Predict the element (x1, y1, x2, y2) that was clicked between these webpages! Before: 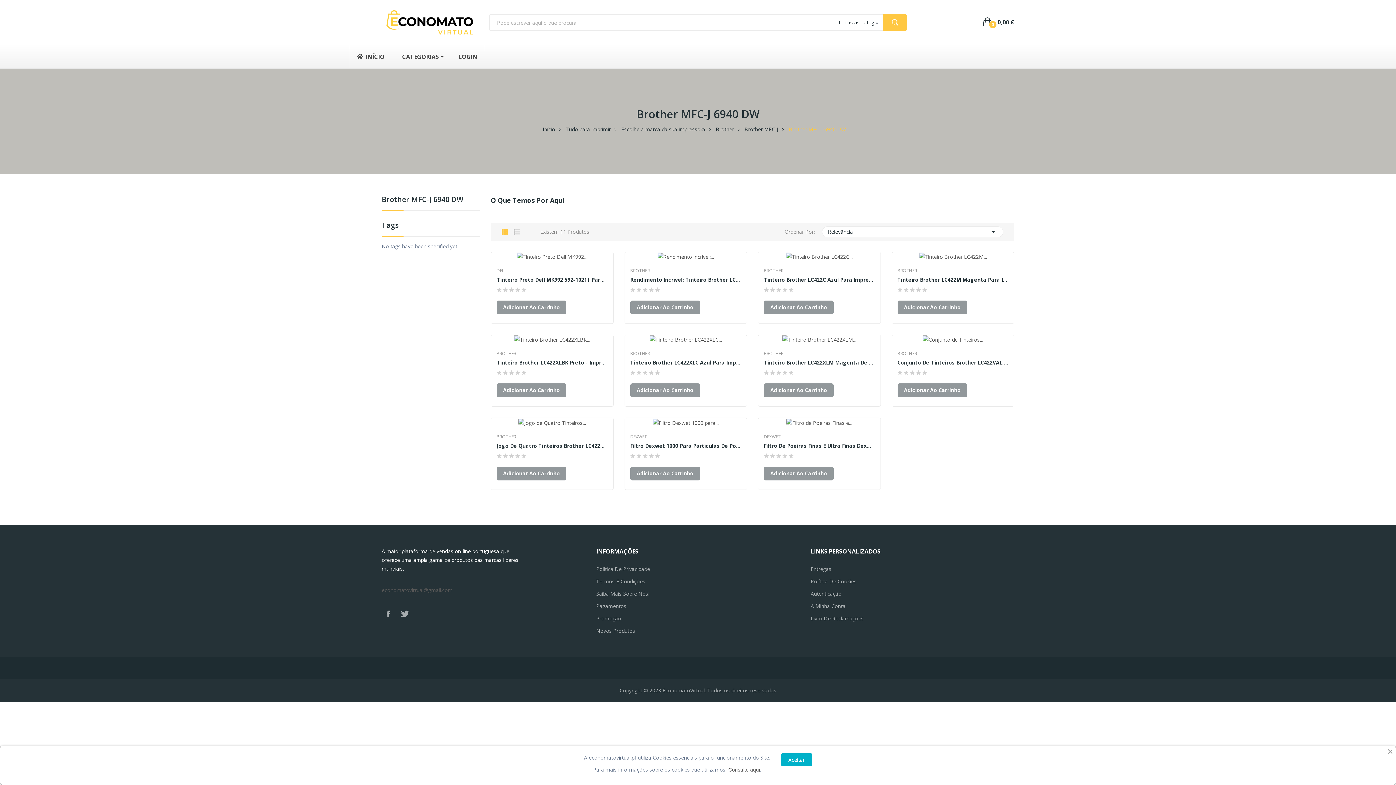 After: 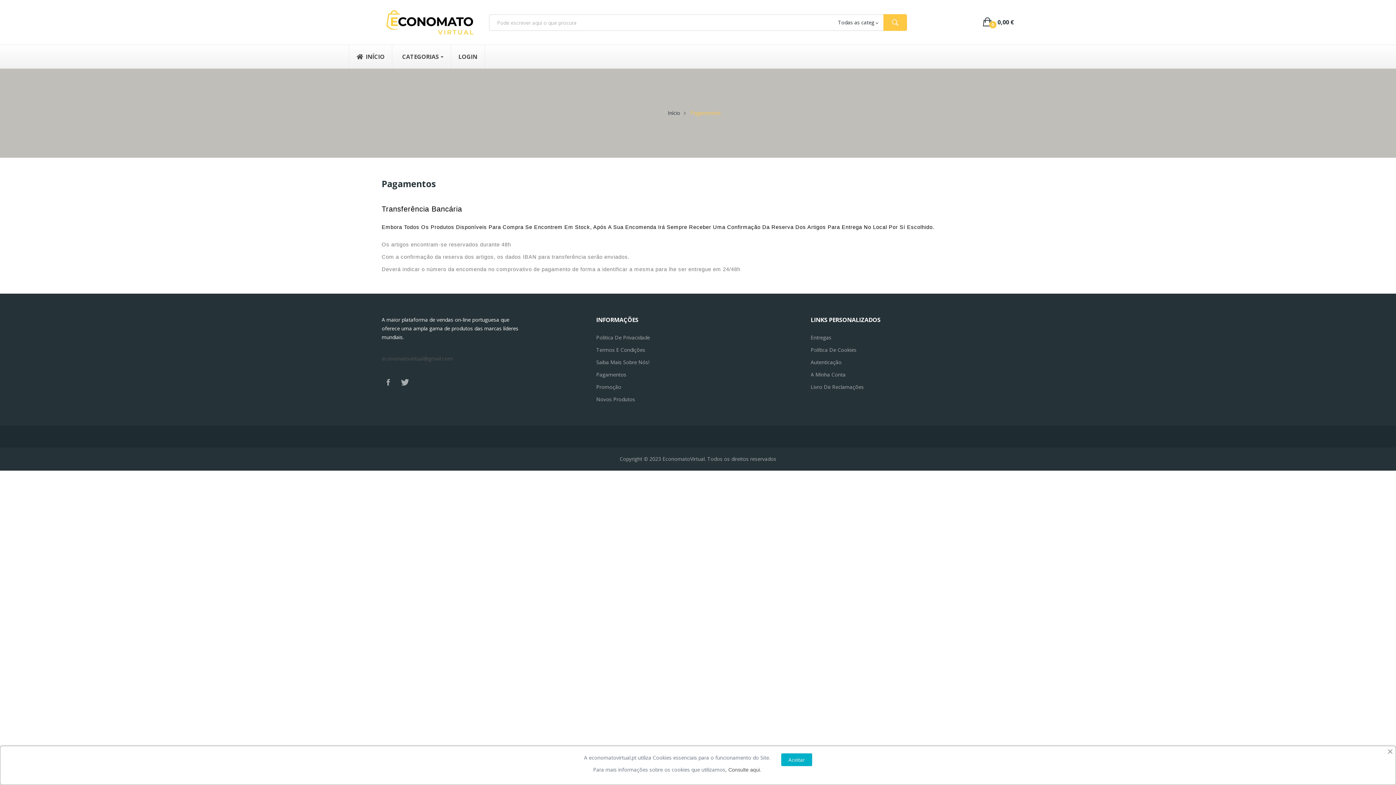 Action: label: Pagamentos bbox: (596, 602, 799, 610)